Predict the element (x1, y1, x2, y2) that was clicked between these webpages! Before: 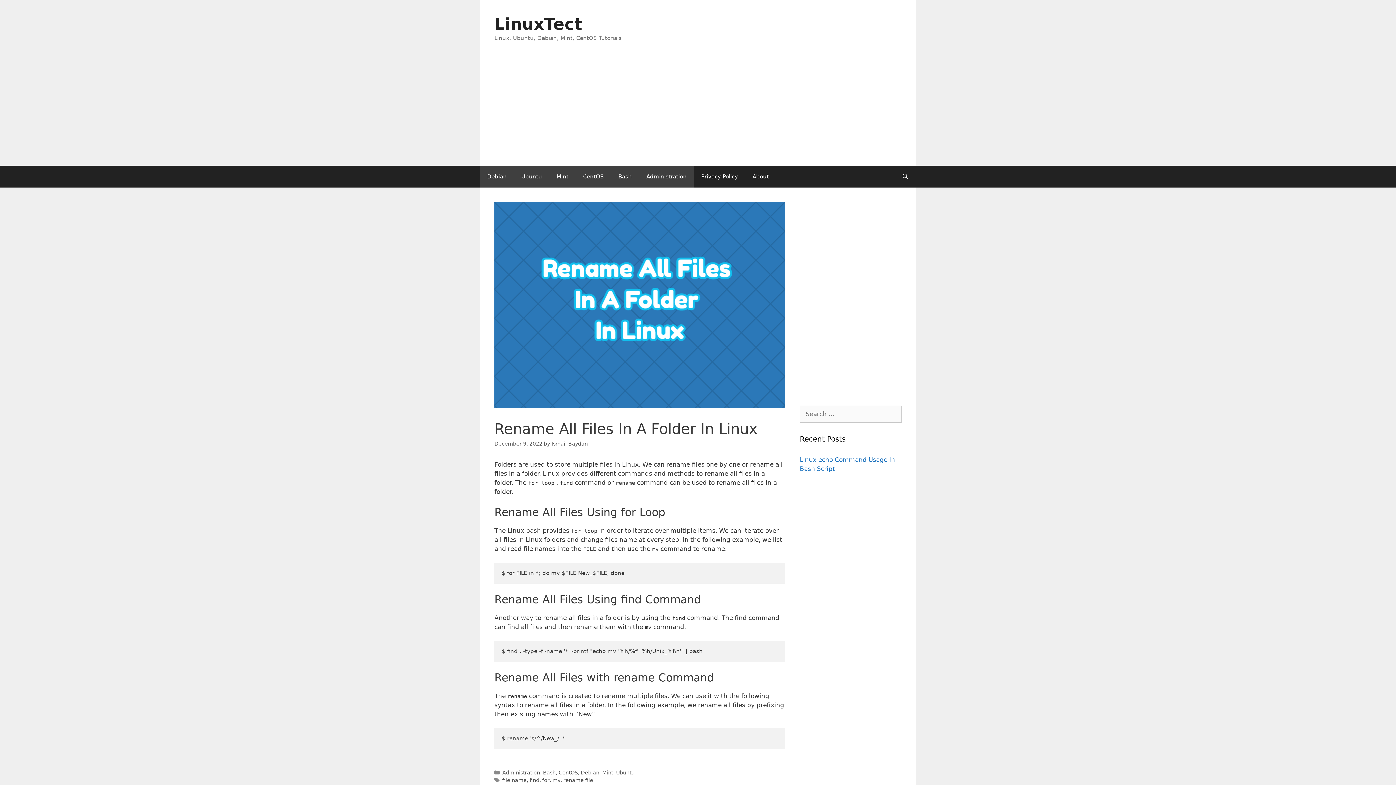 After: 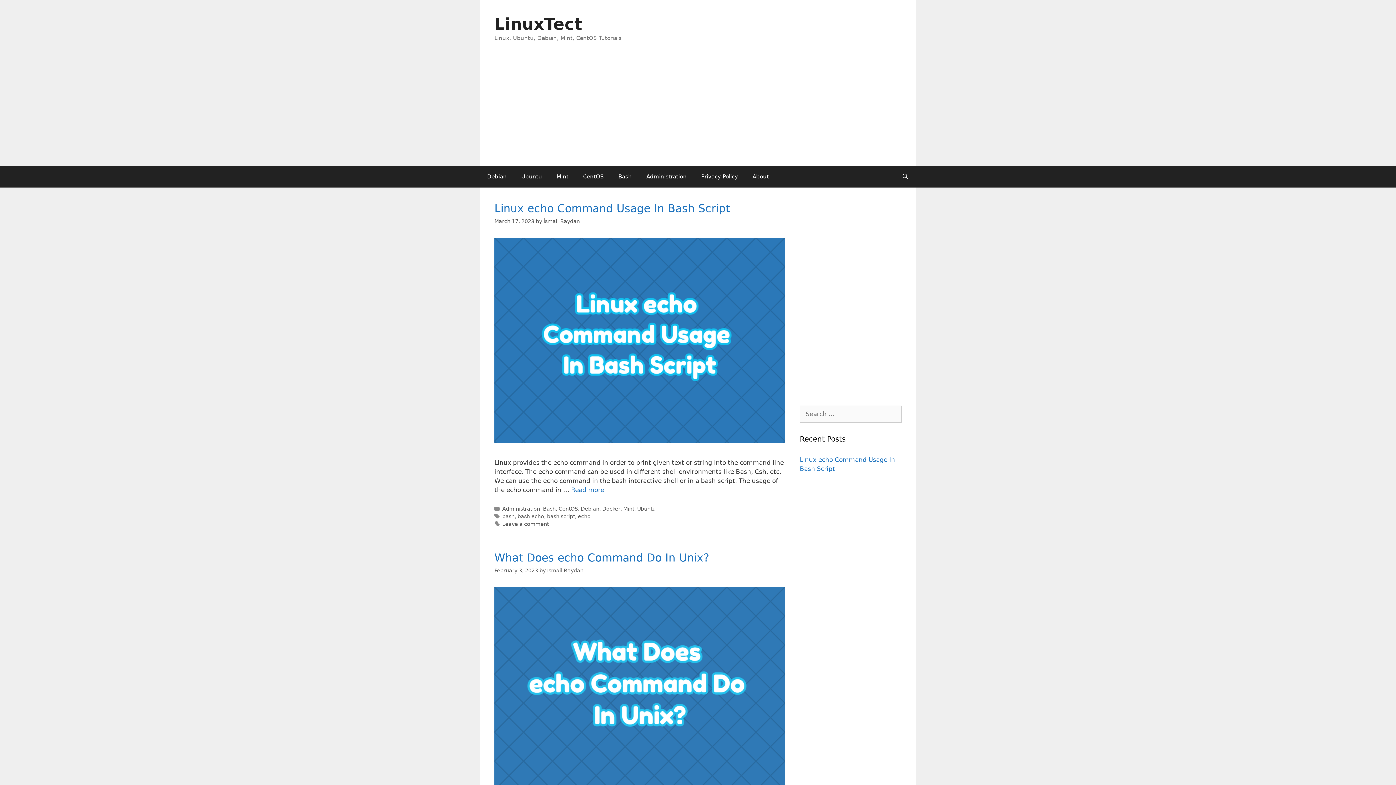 Action: bbox: (494, 14, 582, 33) label: LinuxTect